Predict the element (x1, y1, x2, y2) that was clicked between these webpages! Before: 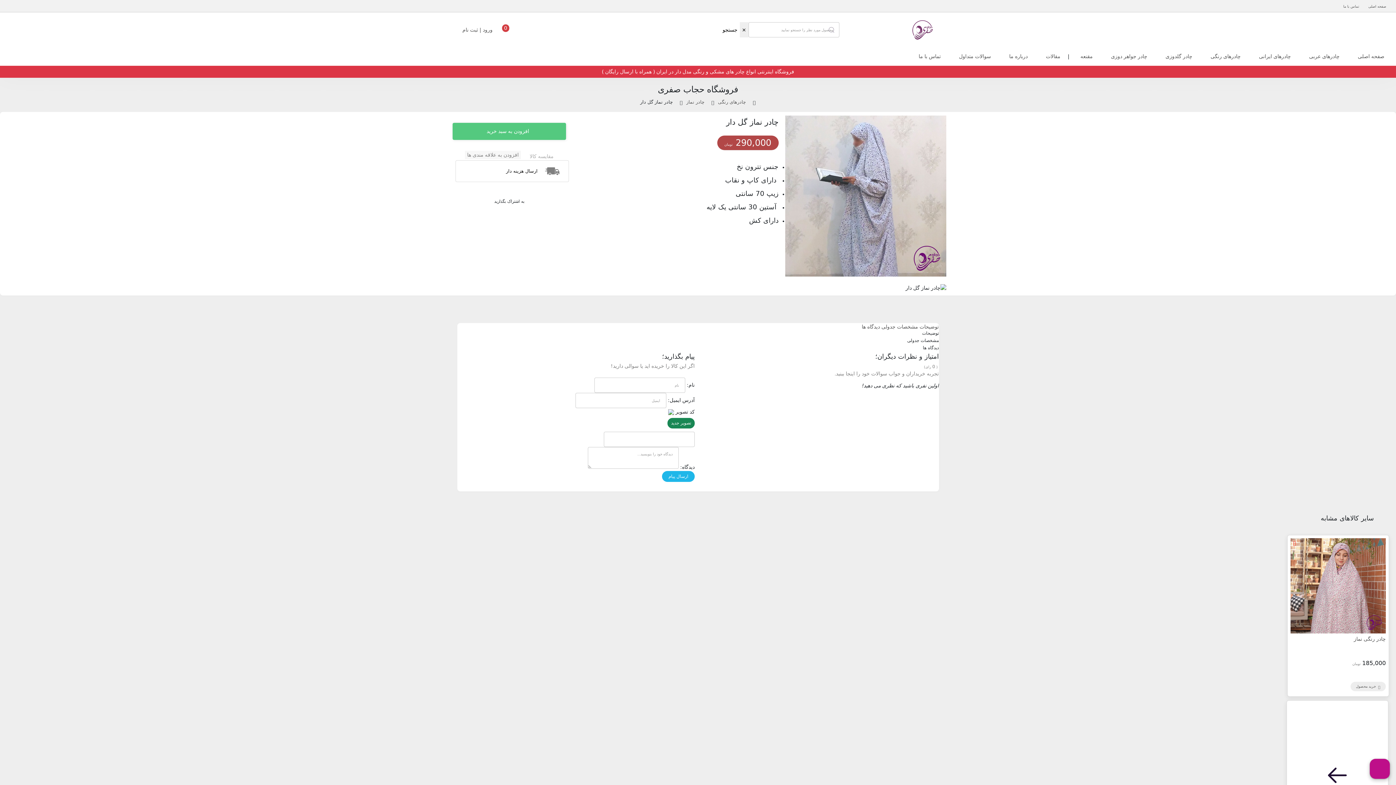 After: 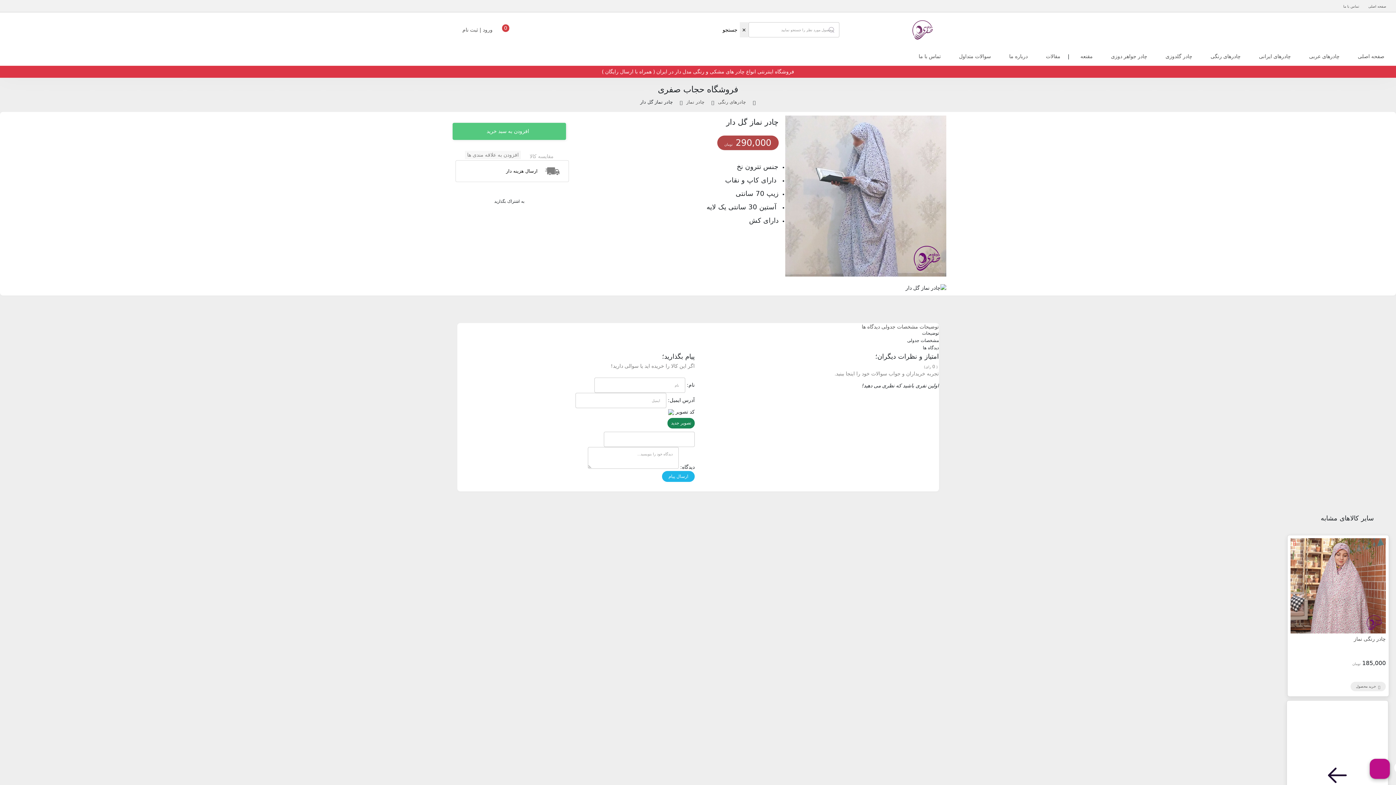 Action: bbox: (503, 31, 507, 31) label: 0